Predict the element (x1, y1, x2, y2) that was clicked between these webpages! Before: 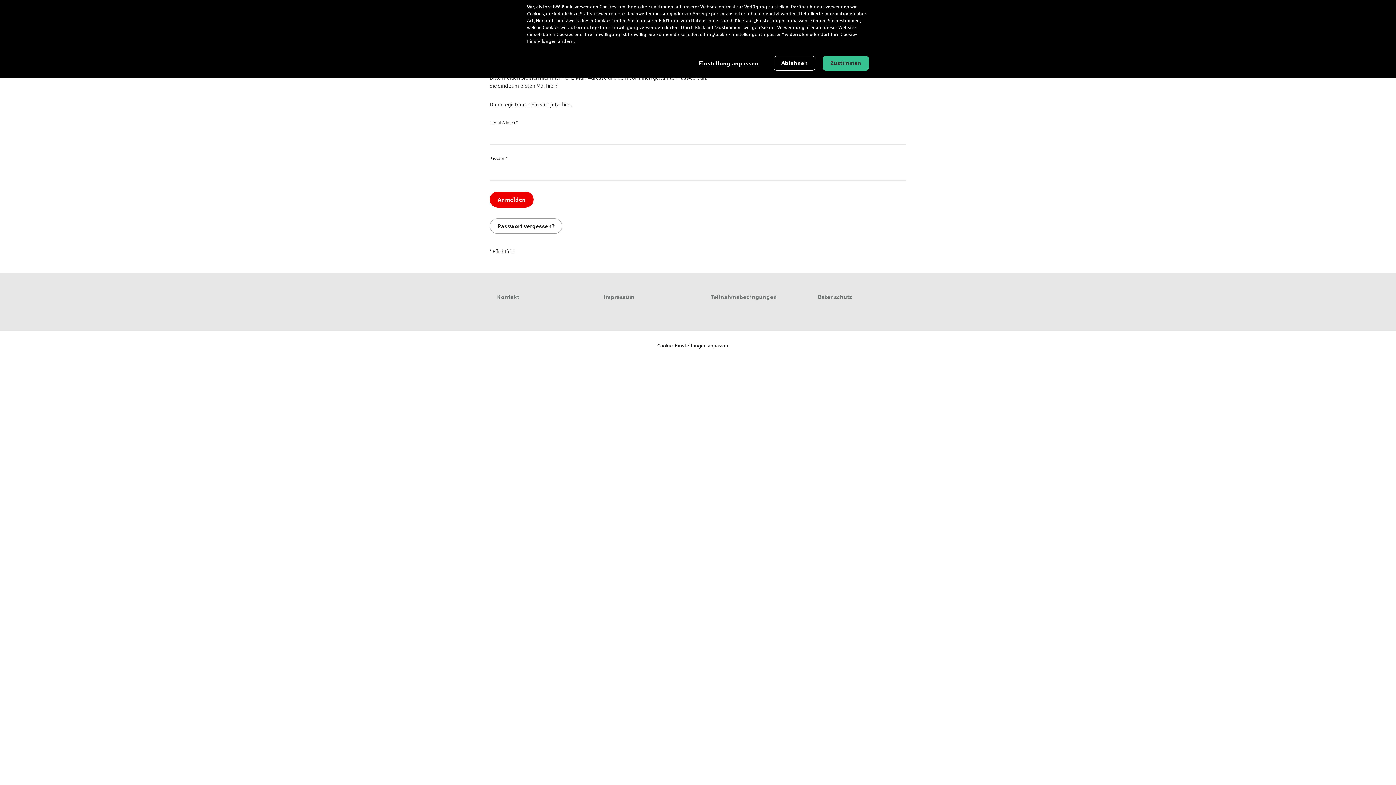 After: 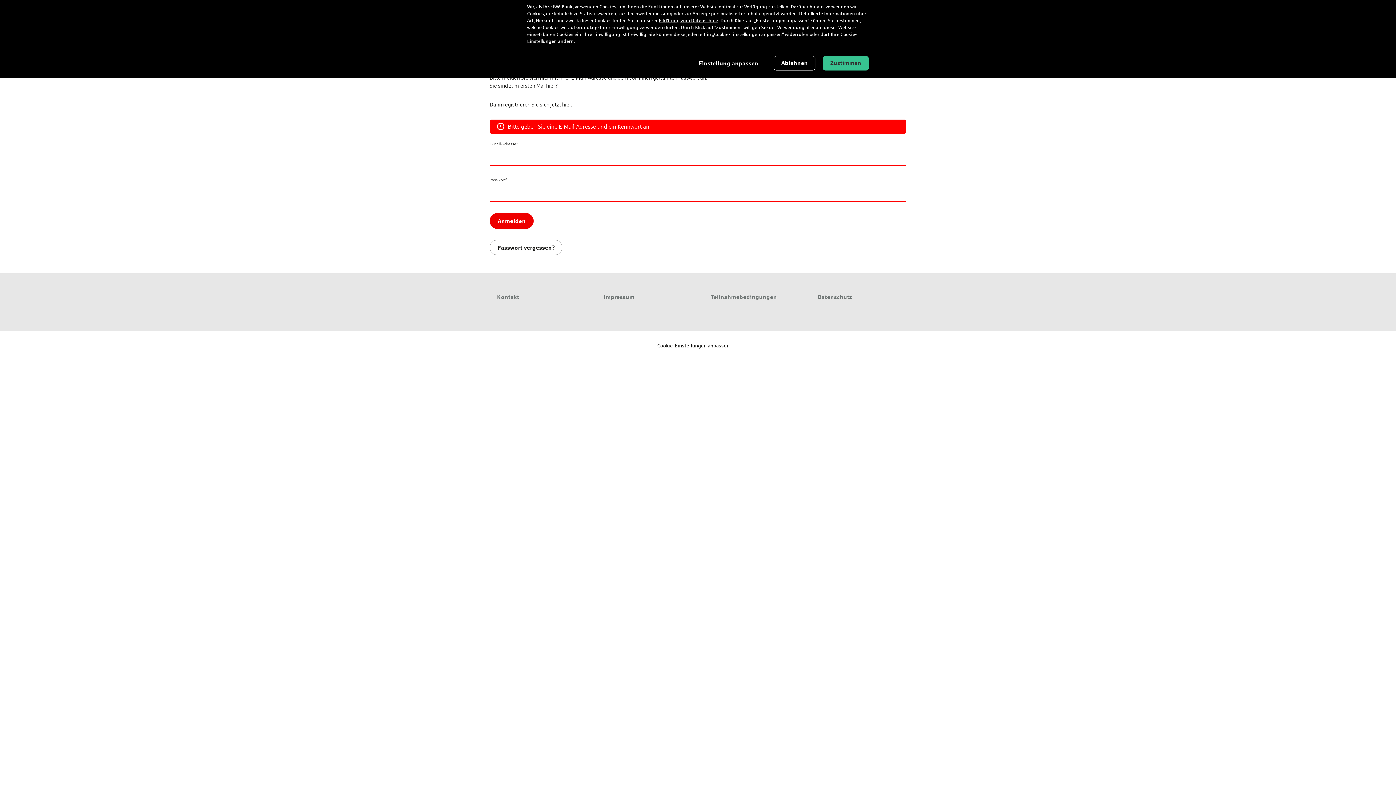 Action: label: Anmelden bbox: (489, 191, 533, 207)